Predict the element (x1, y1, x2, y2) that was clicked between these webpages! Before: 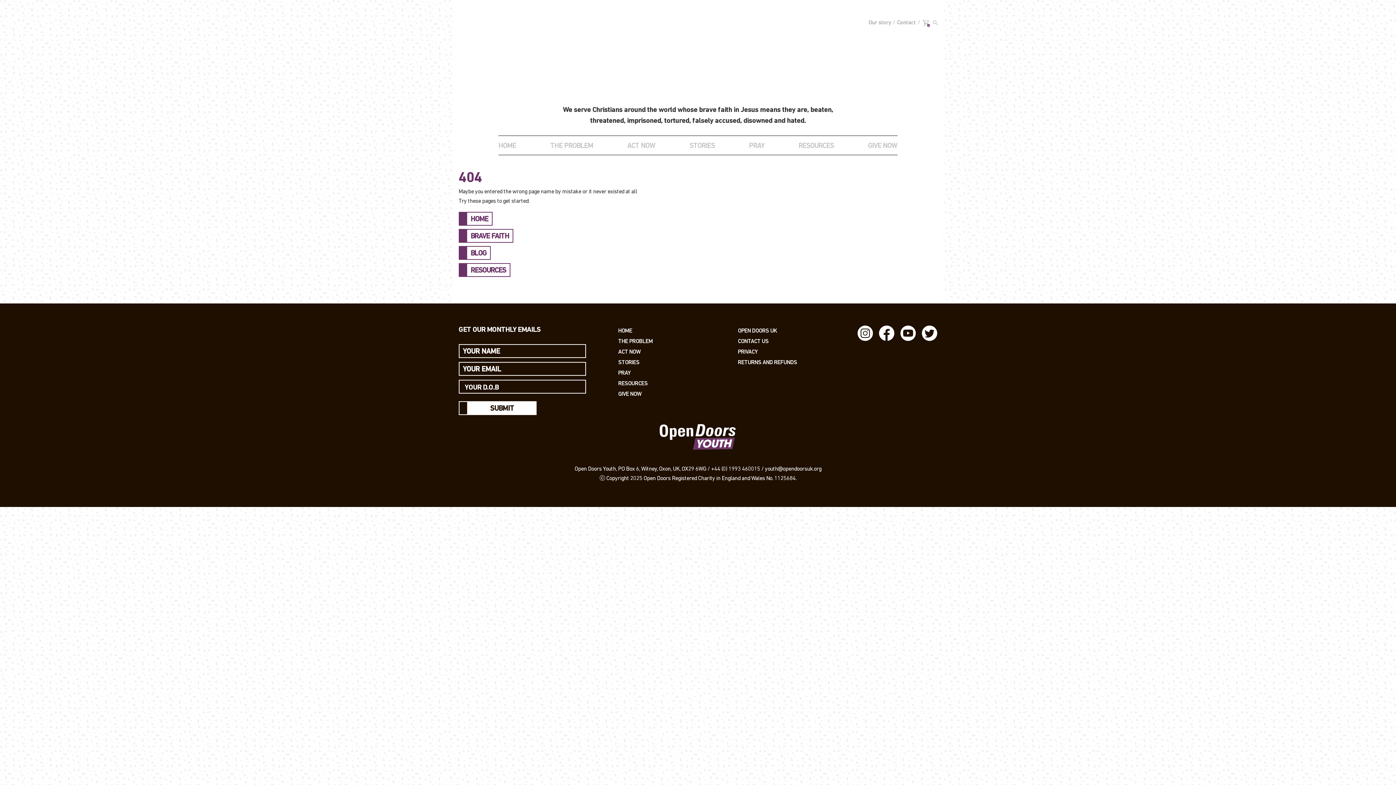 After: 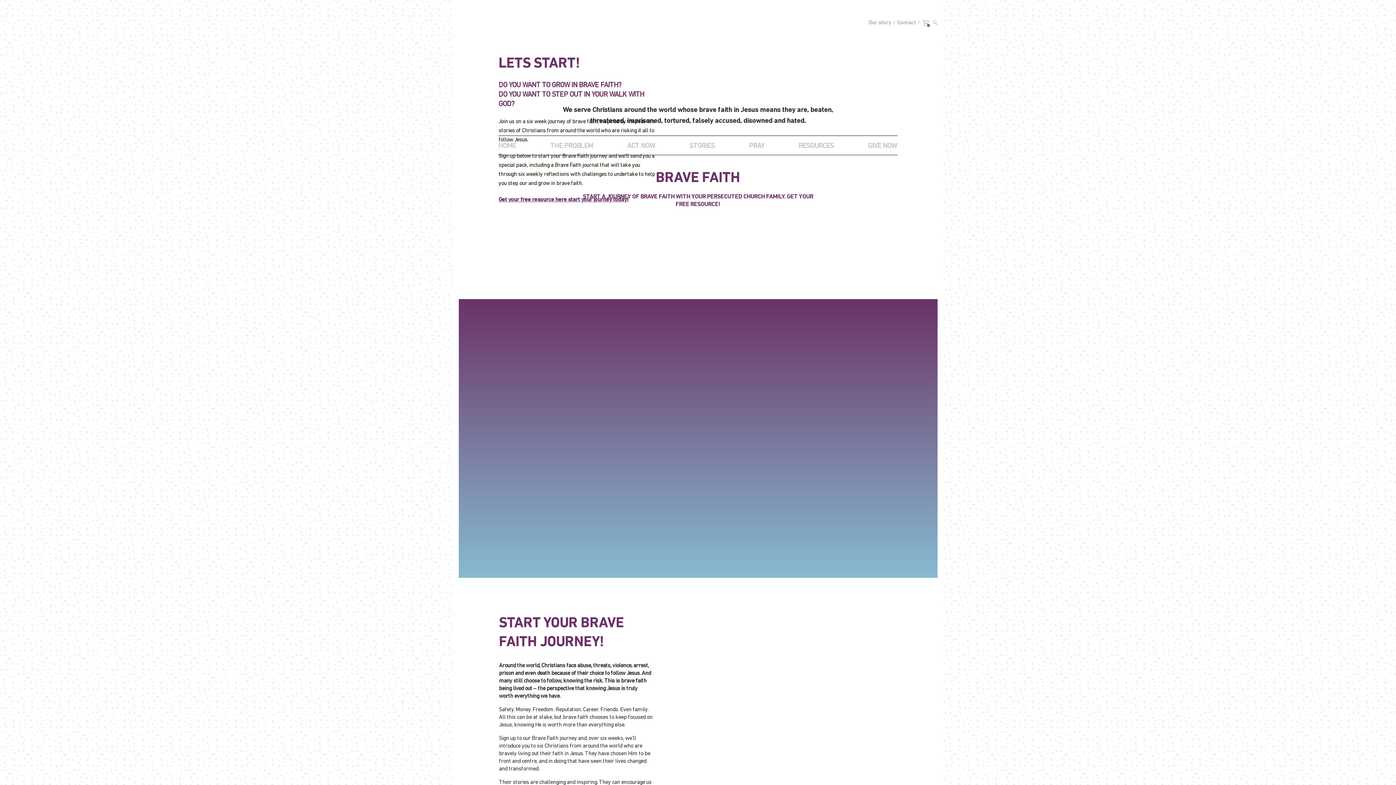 Action: bbox: (458, 229, 513, 242) label: BRAVE FAITH